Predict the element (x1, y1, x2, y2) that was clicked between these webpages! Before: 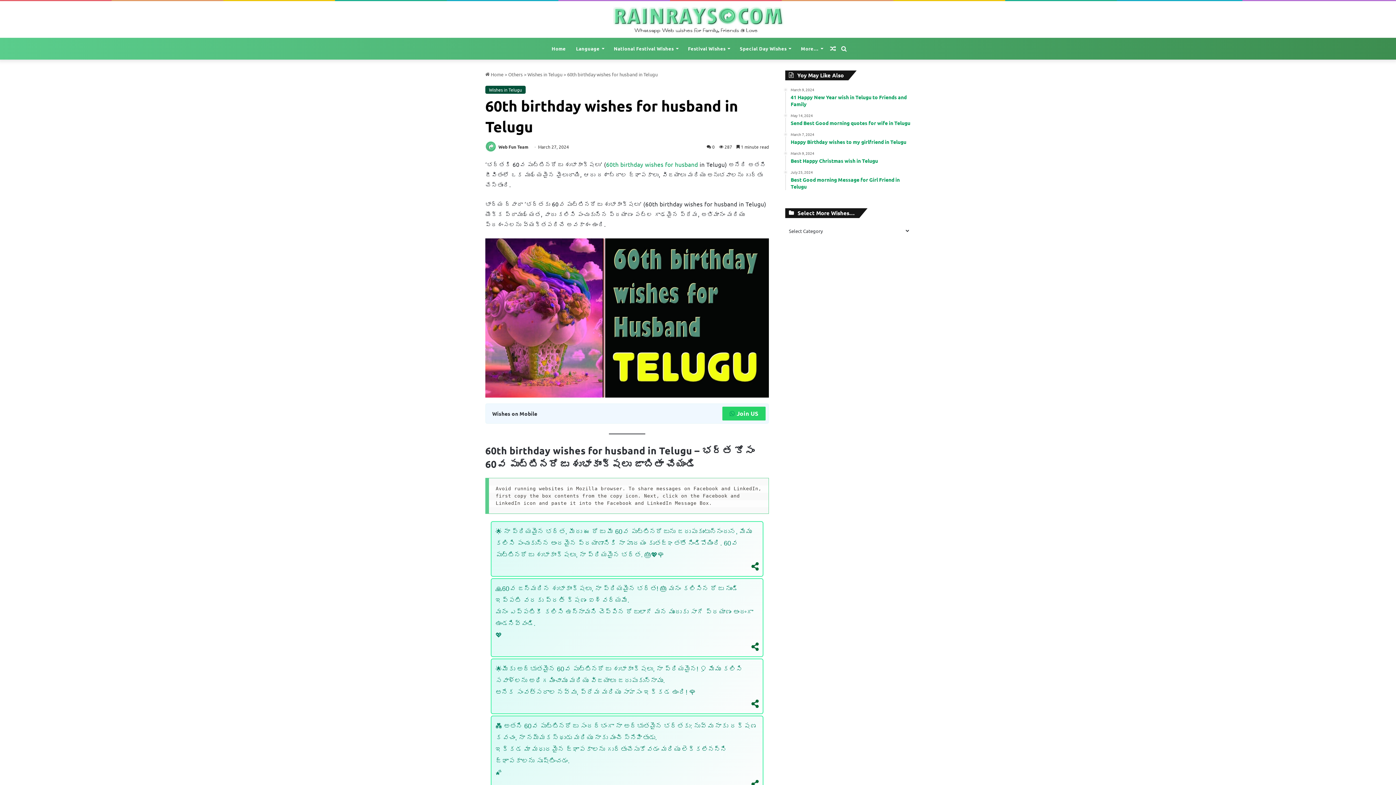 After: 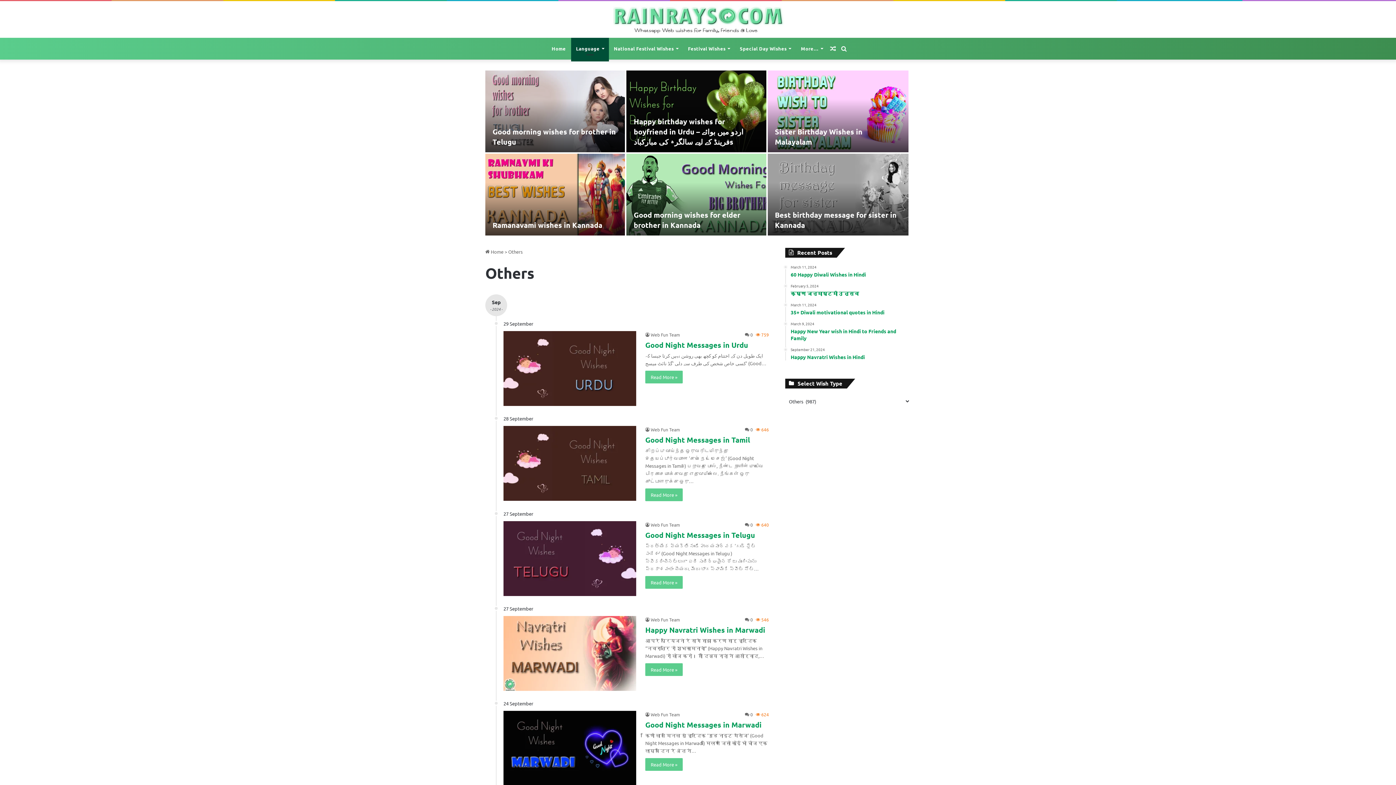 Action: bbox: (508, 71, 522, 77) label: Others